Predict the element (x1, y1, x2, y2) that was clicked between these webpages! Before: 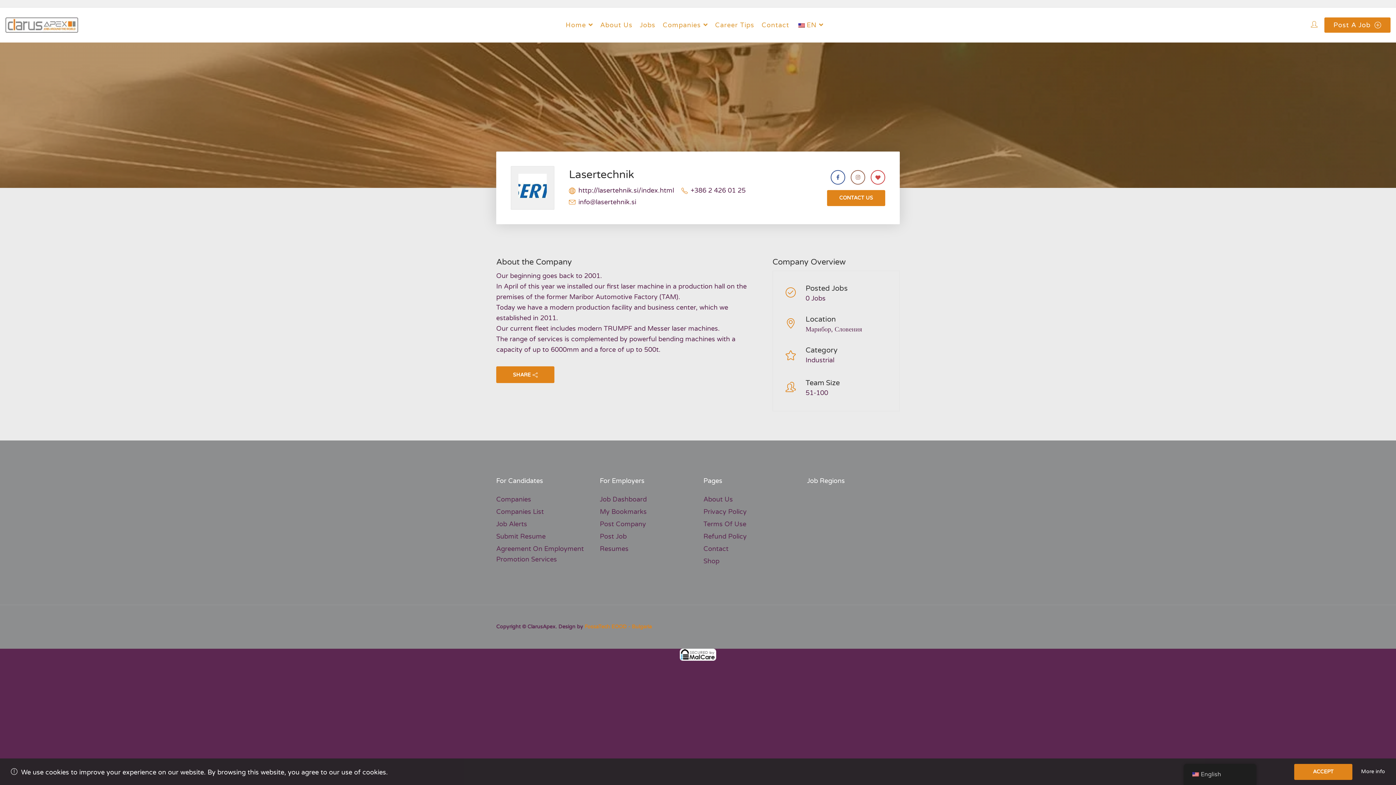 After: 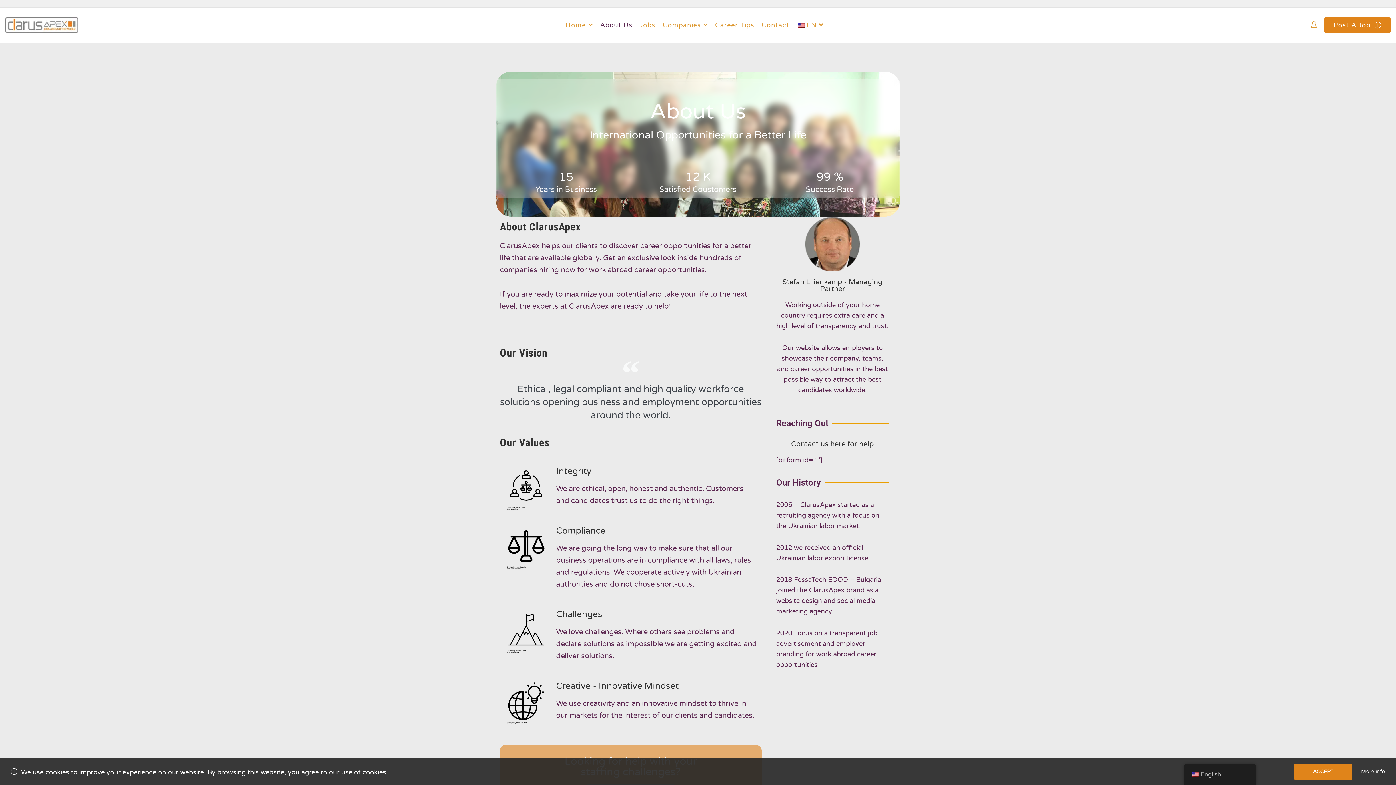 Action: bbox: (600, 20, 632, 28) label: About Us